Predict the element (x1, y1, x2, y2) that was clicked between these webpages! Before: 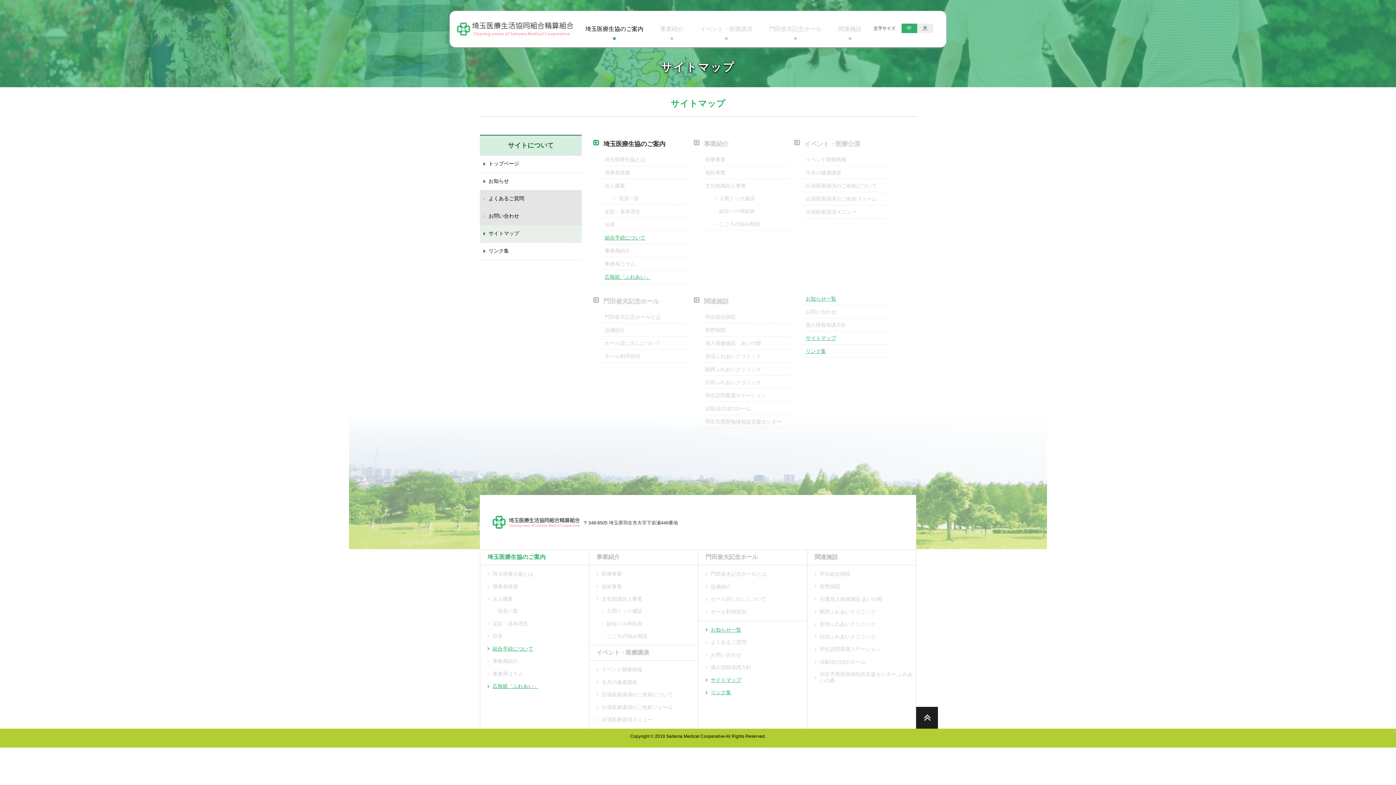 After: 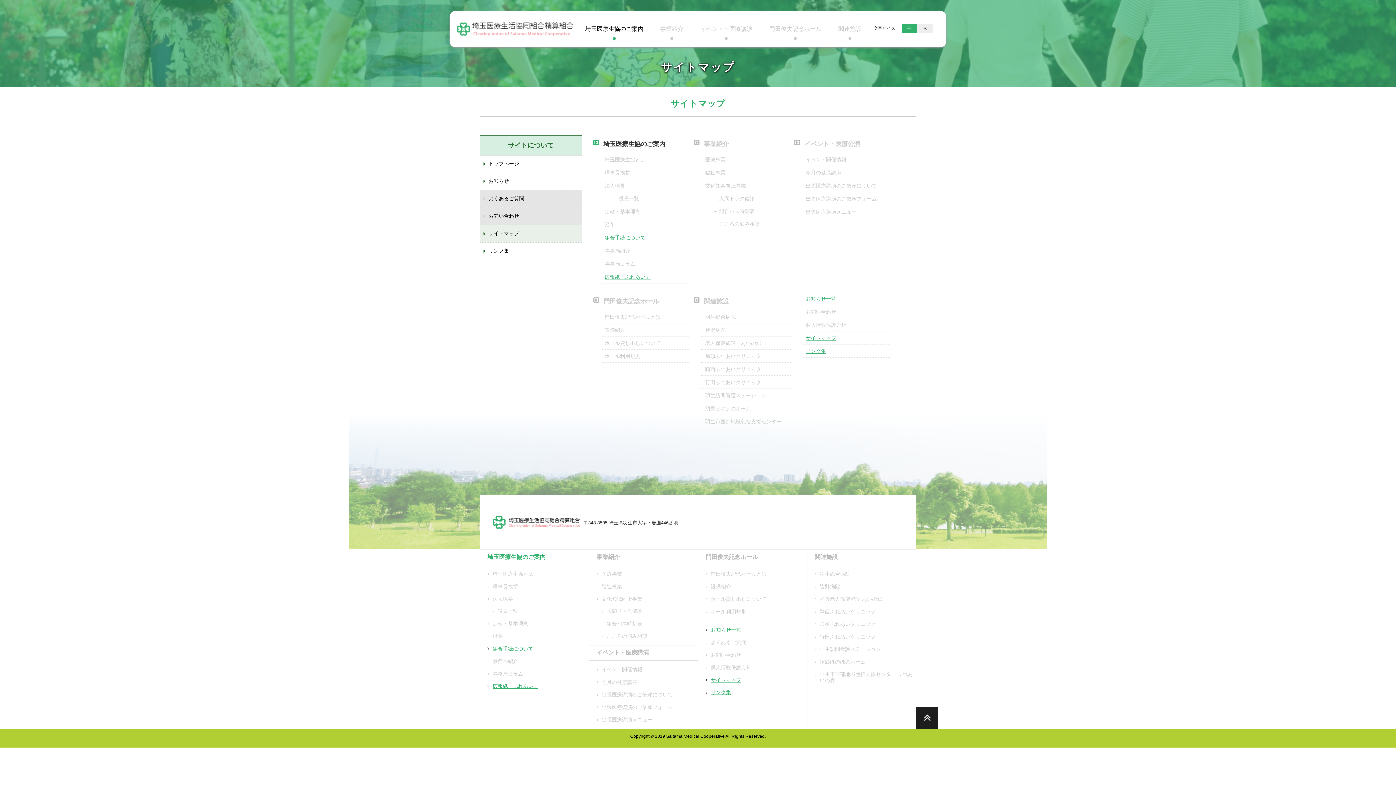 Action: bbox: (802, 331, 840, 344) label: サイトマップ